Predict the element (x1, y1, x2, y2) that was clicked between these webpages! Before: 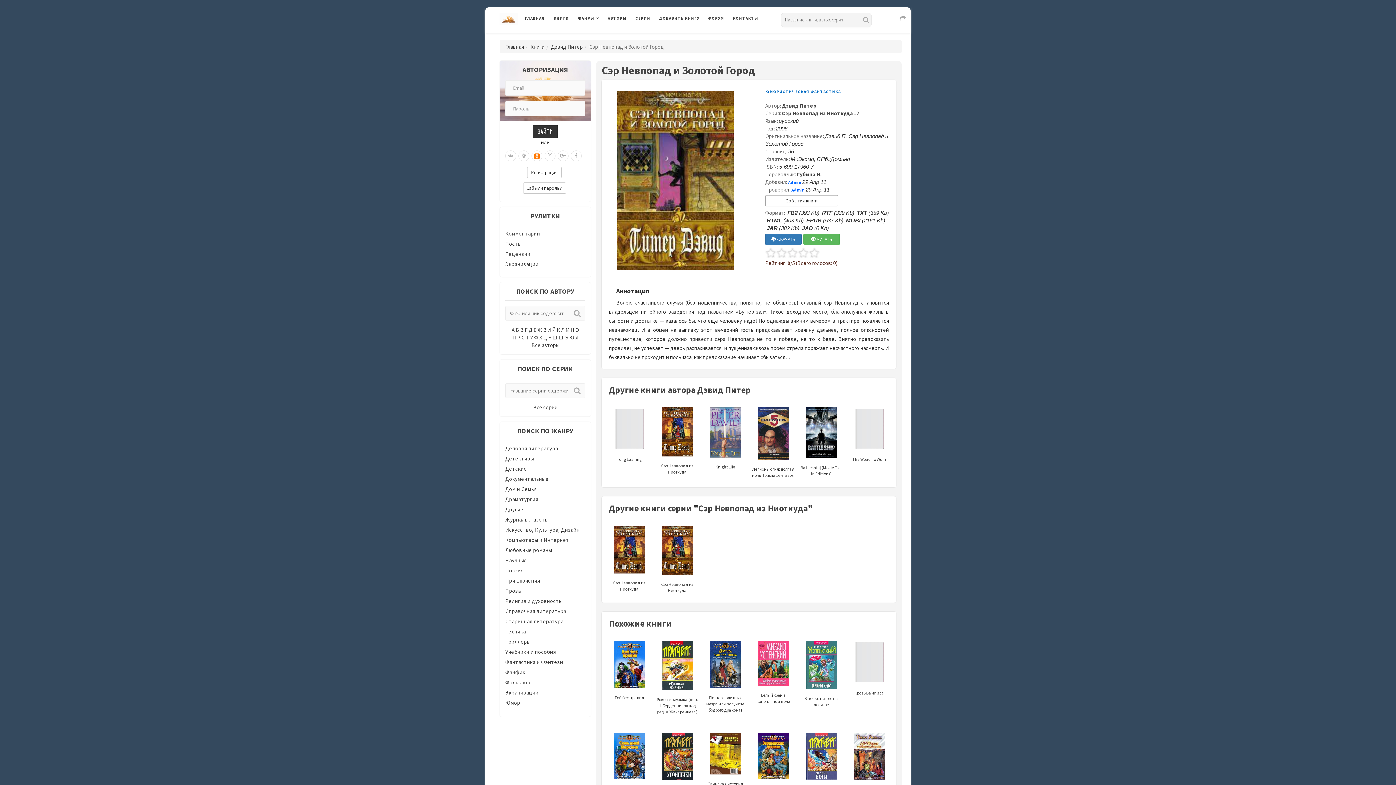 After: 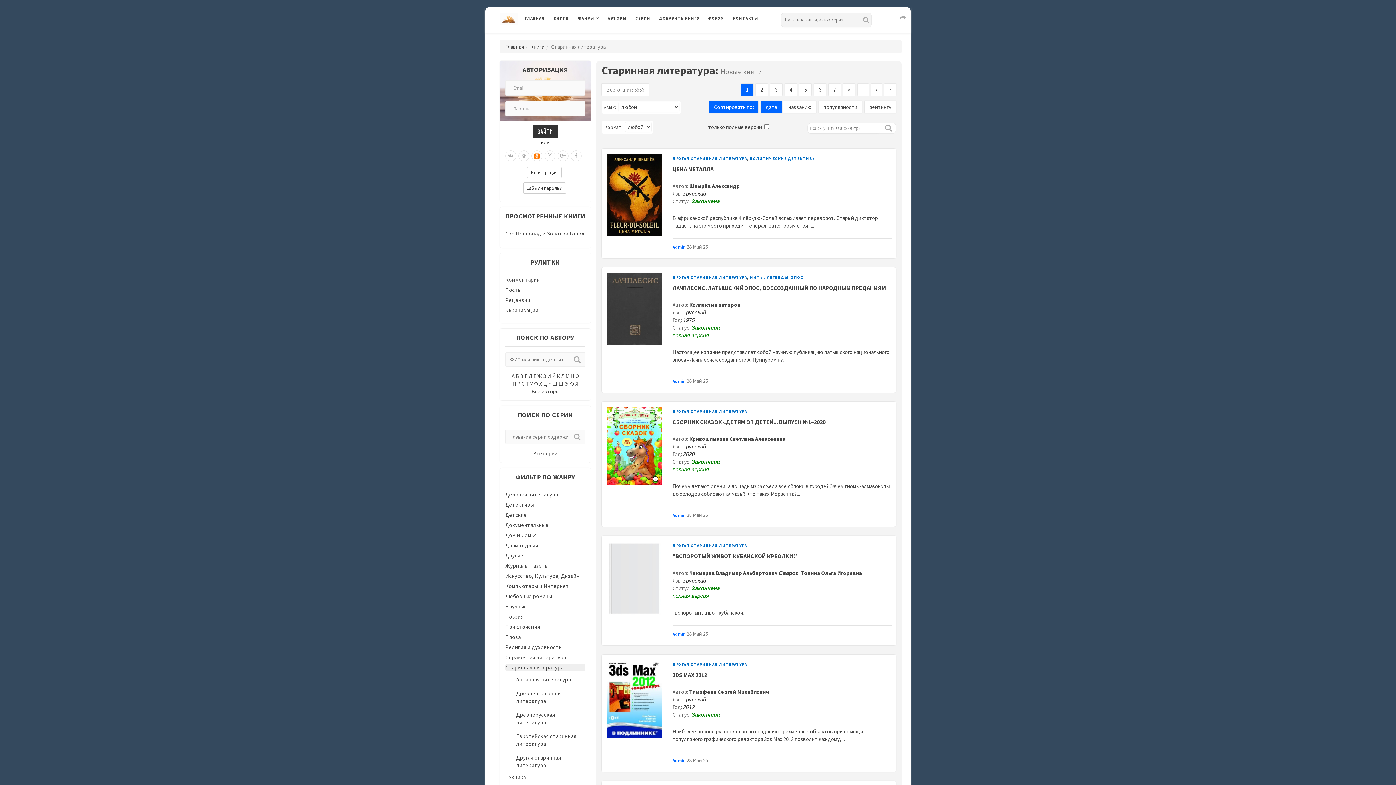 Action: label: Старинная литература bbox: (505, 618, 563, 625)